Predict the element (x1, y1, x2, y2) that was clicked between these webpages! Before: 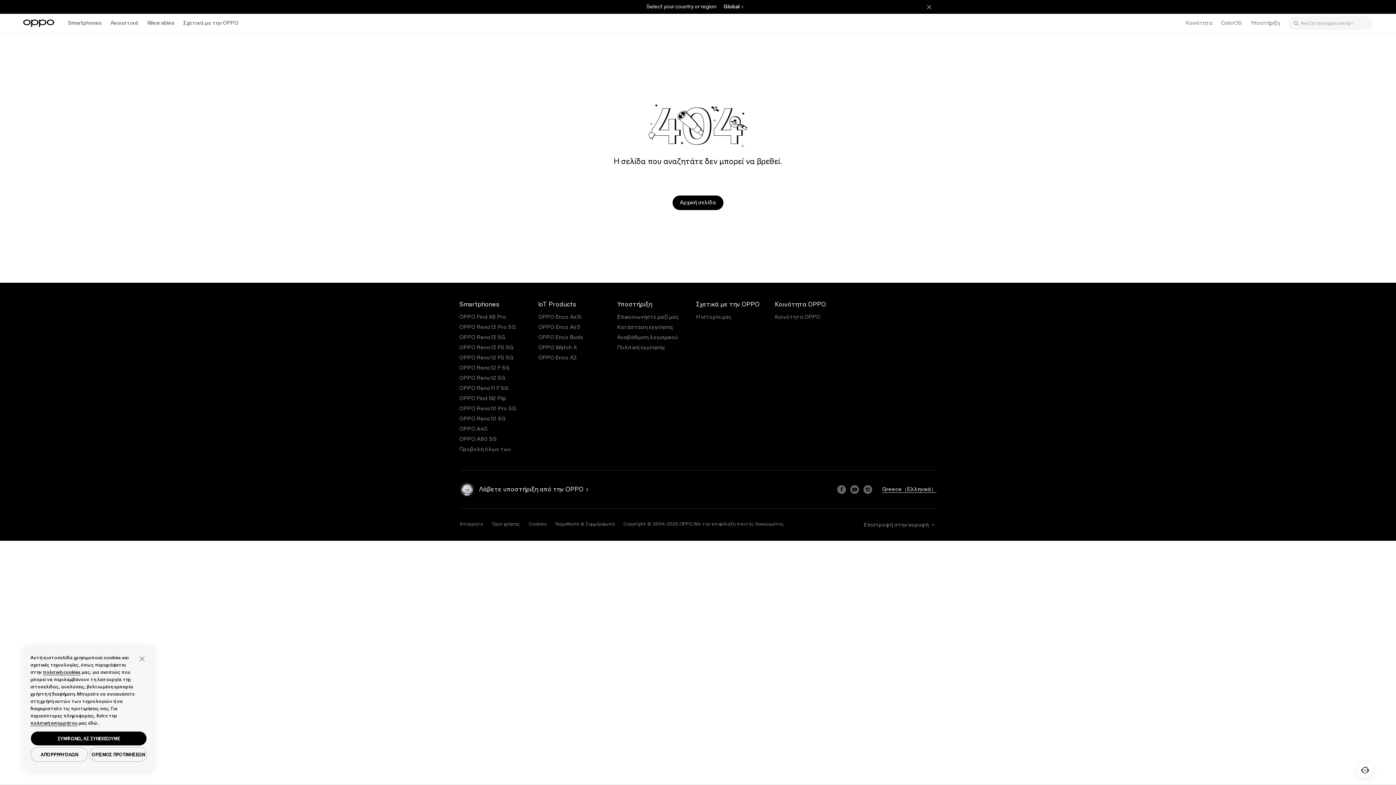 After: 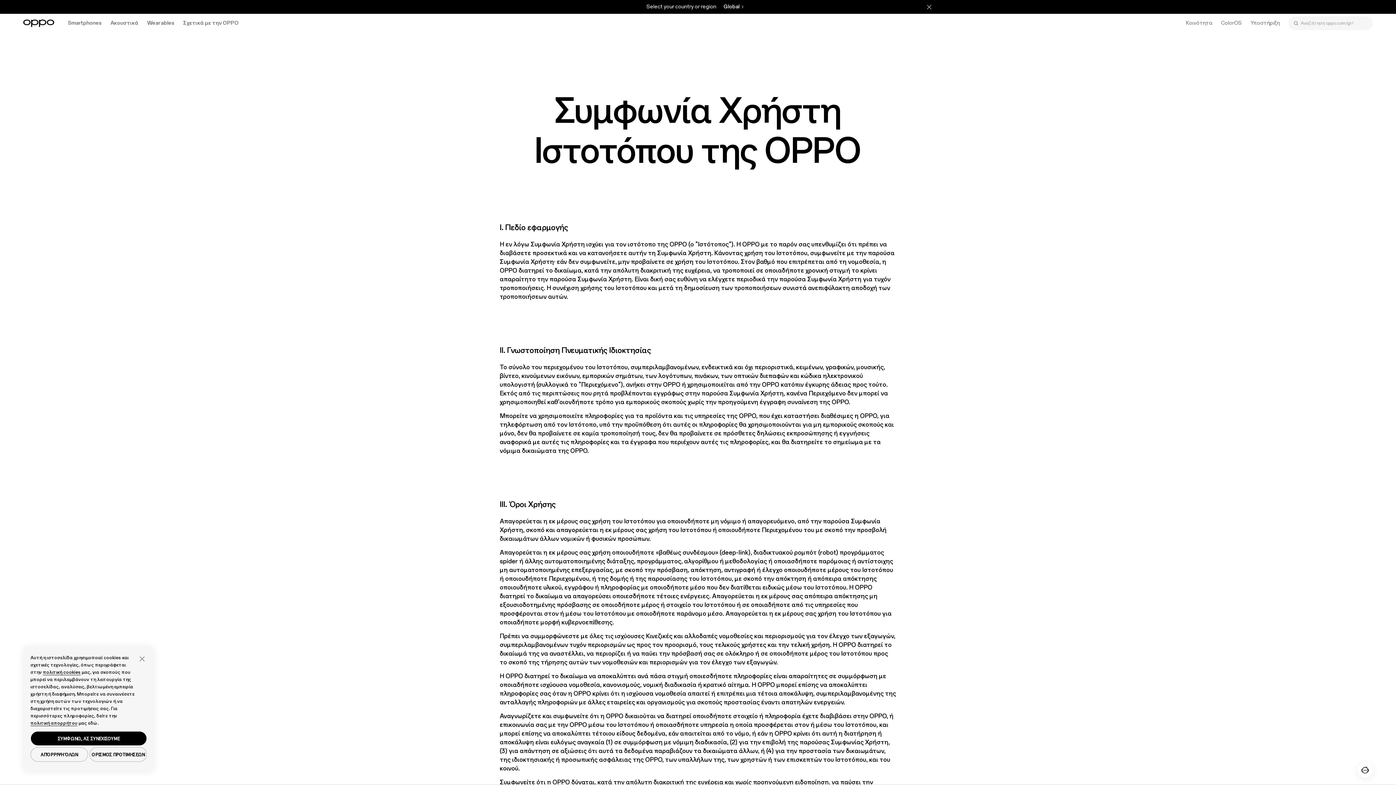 Action: bbox: (492, 521, 520, 526) label: Όροι χρήσης